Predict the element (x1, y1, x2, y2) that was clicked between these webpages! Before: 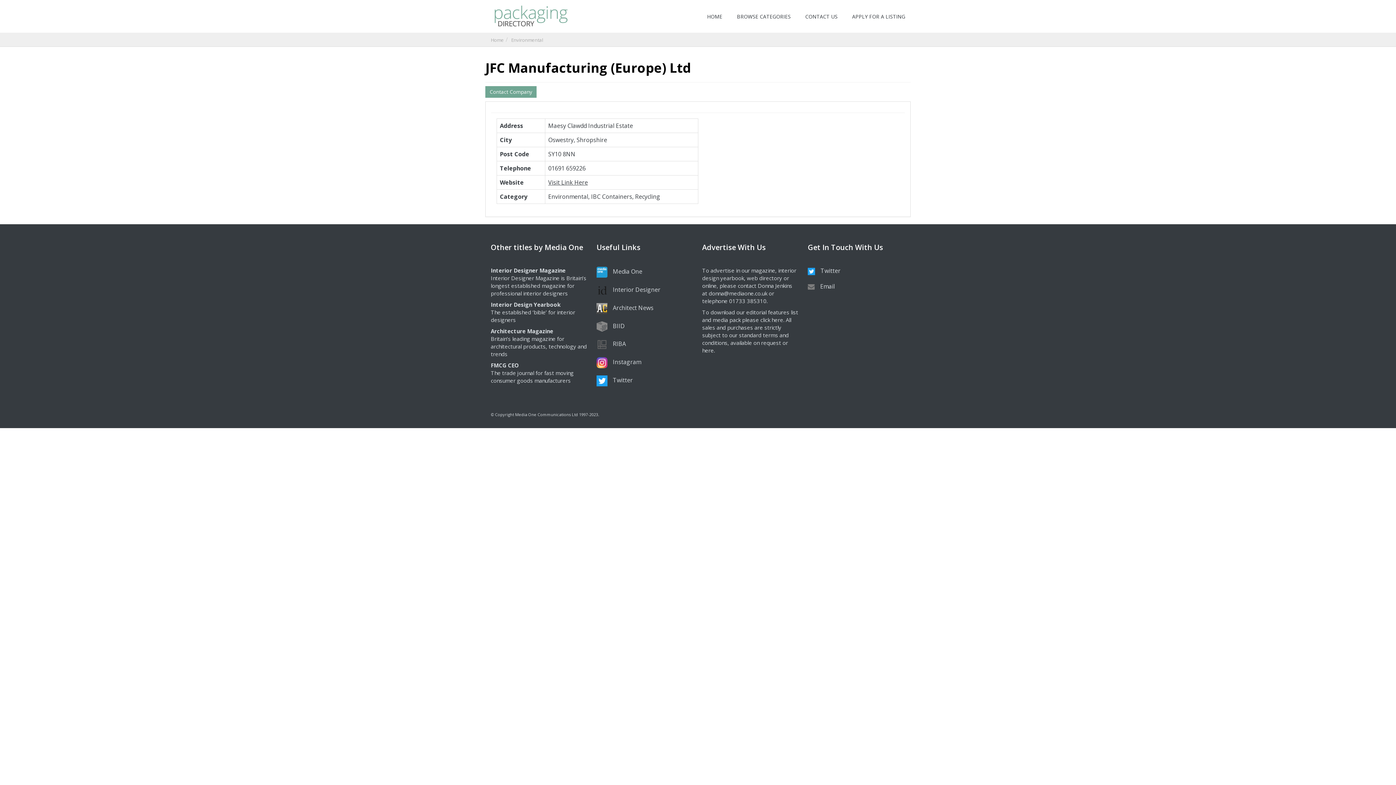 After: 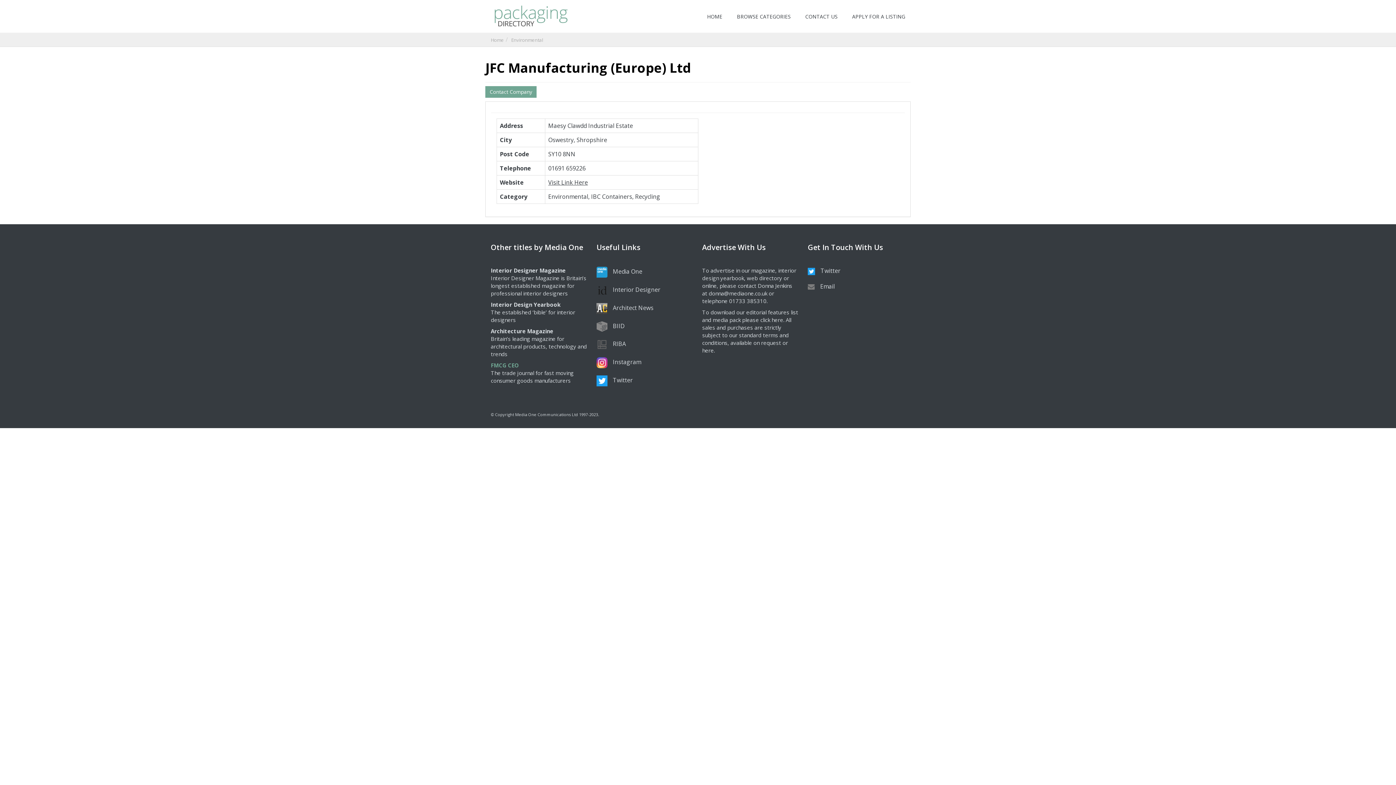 Action: label: FMCG CEO bbox: (490, 361, 518, 369)